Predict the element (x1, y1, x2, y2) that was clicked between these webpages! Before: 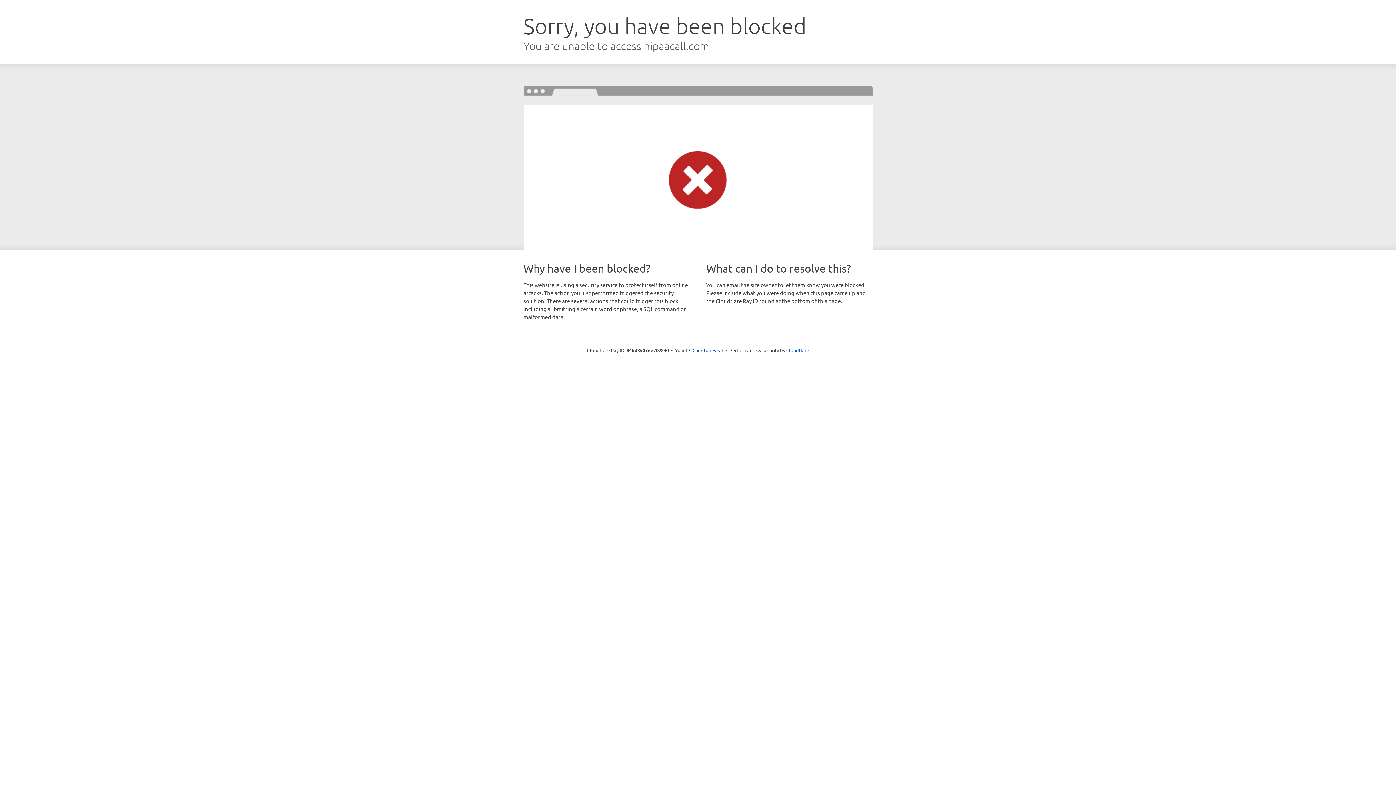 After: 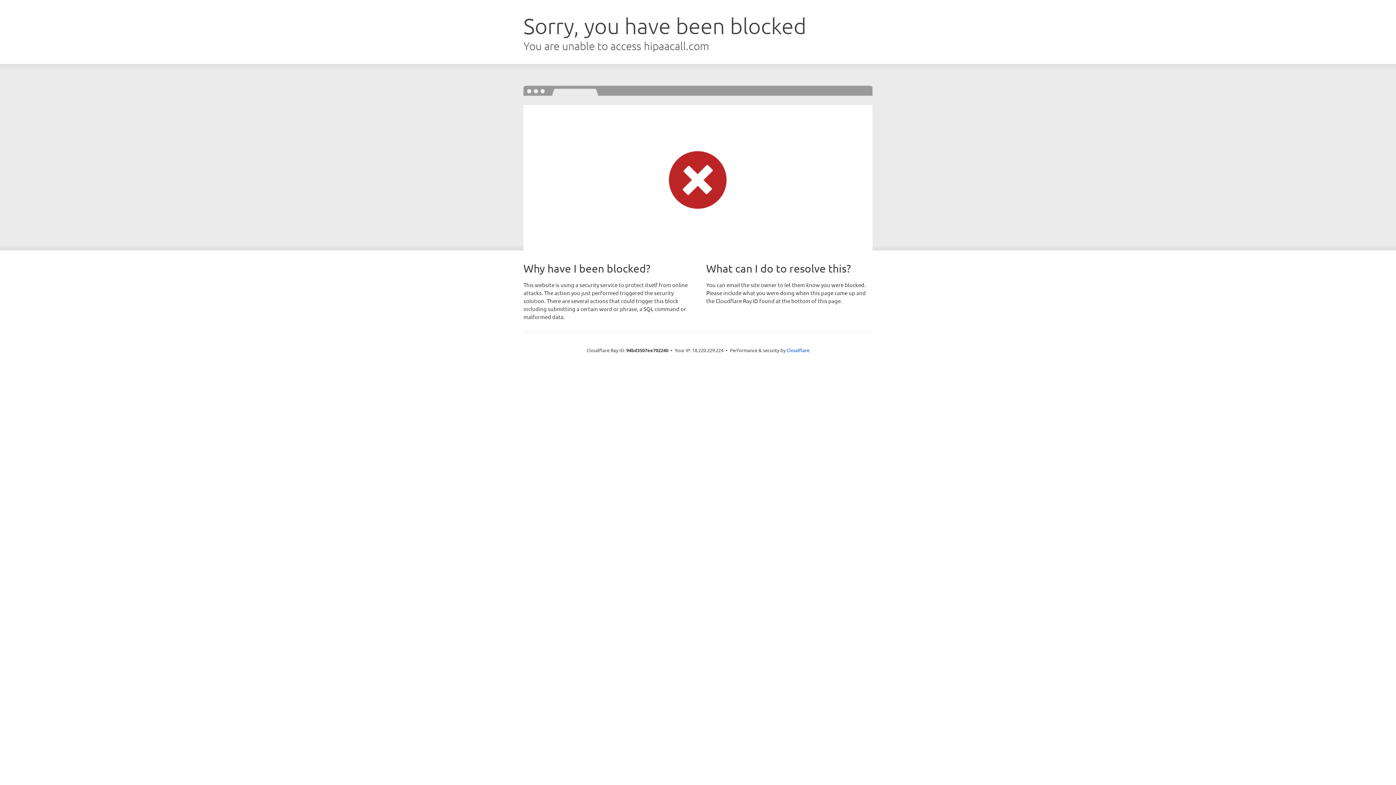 Action: bbox: (692, 346, 723, 353) label: Click to reveal